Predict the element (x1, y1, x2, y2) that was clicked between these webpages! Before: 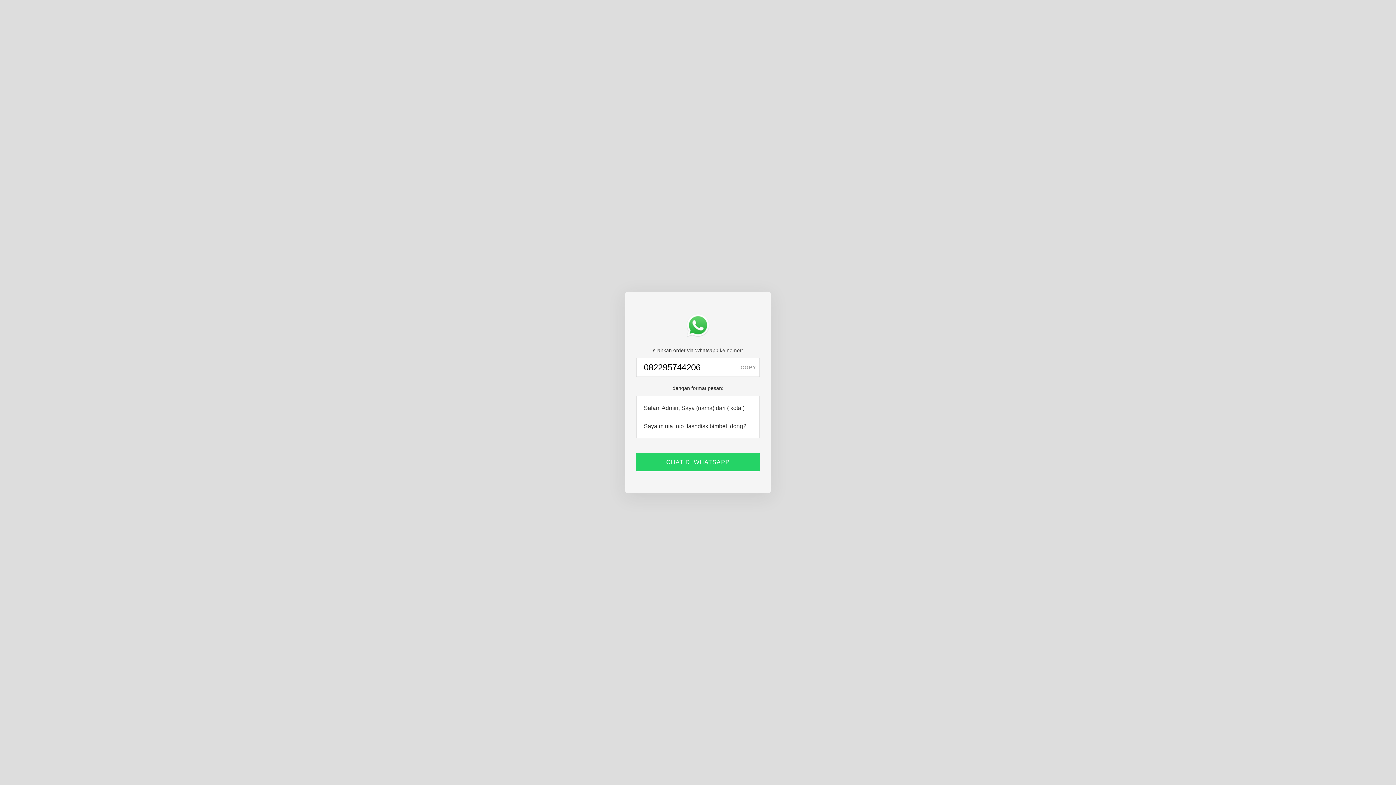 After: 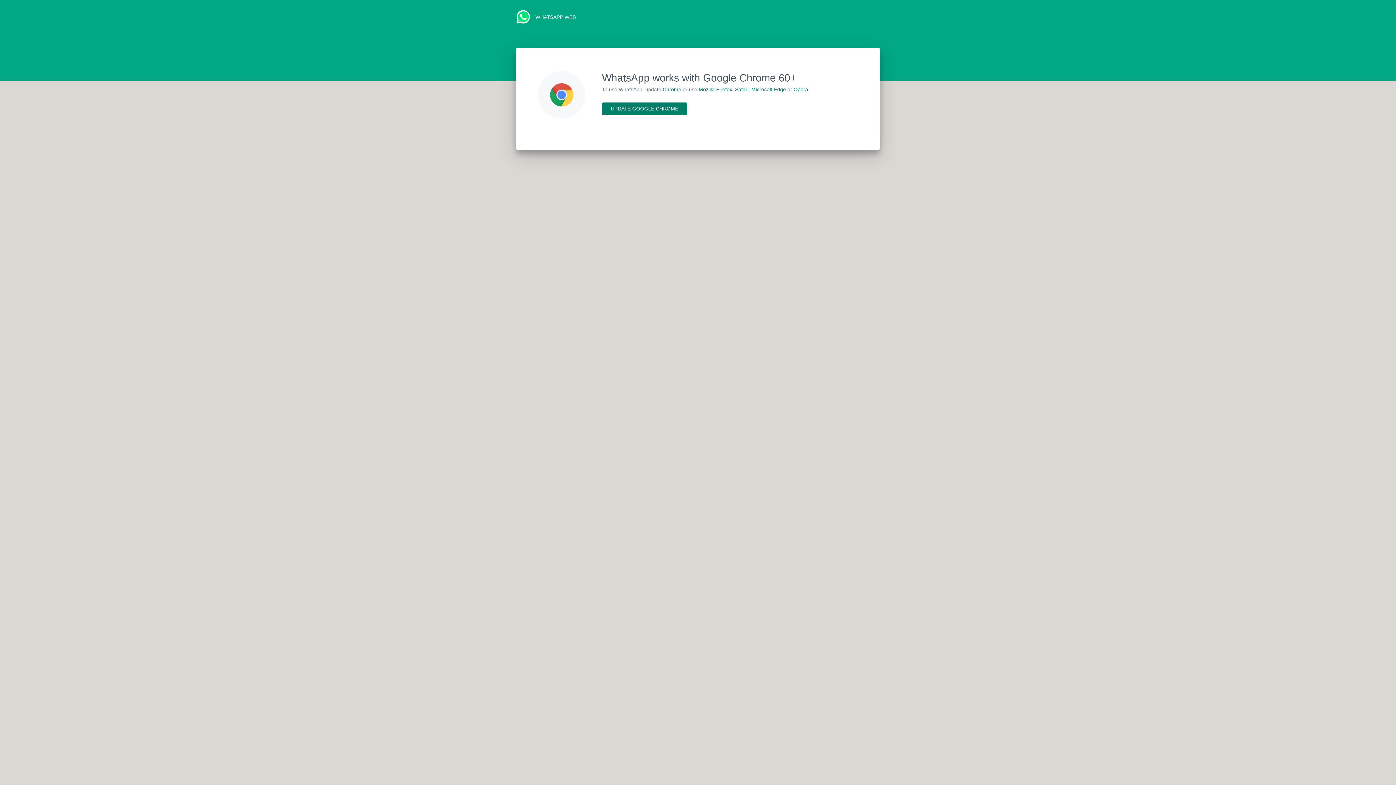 Action: bbox: (636, 453, 760, 471) label: CHAT DI WHATSAPP